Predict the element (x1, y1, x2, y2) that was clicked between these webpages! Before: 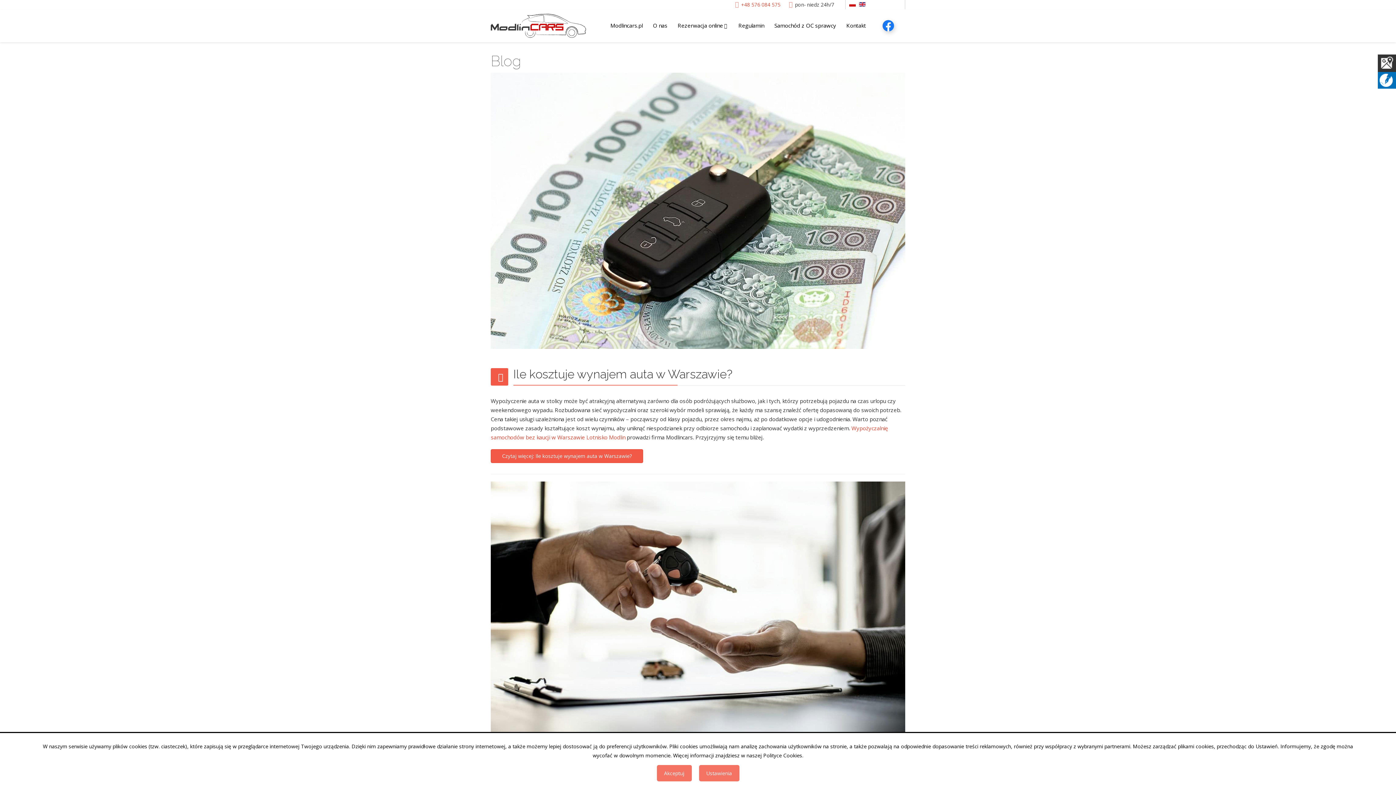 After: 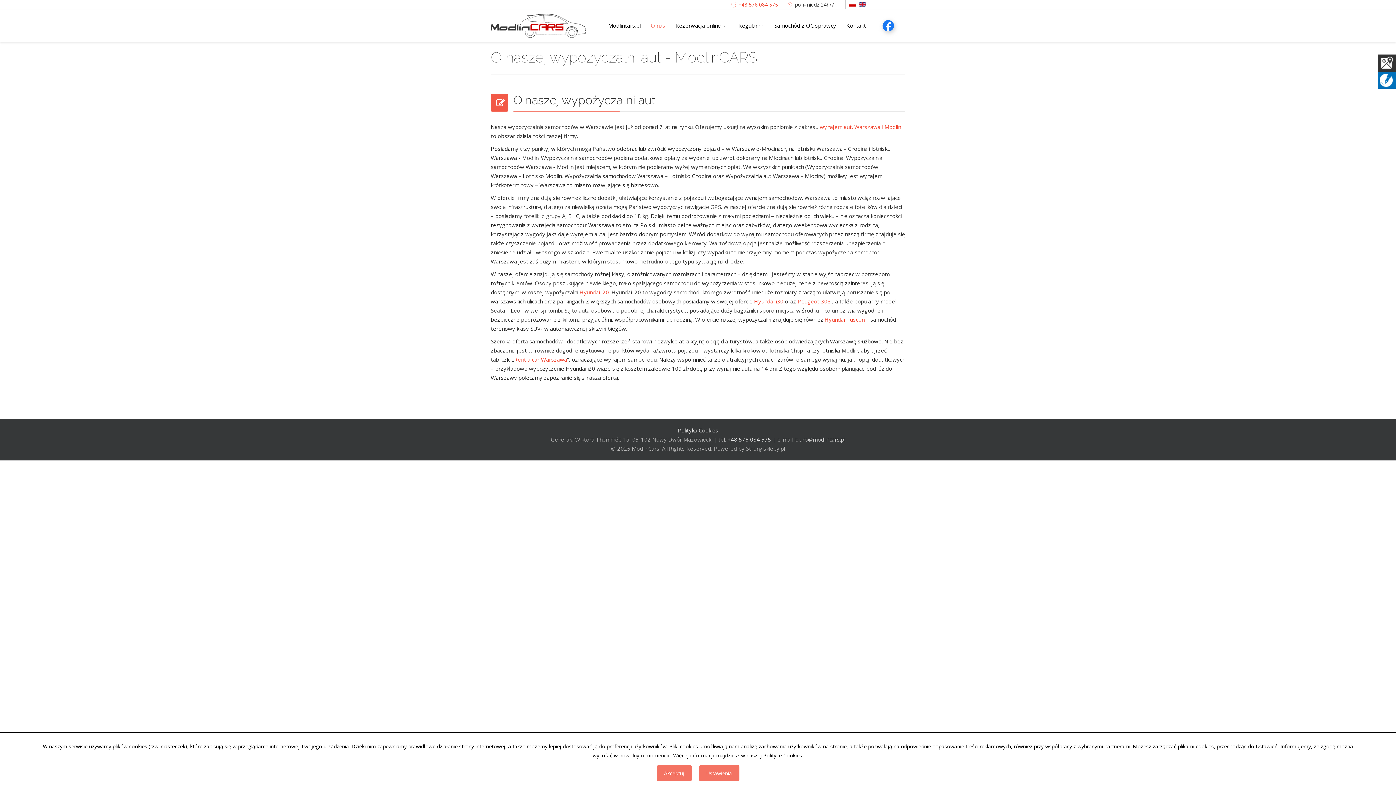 Action: label: O nas bbox: (648, 9, 672, 41)